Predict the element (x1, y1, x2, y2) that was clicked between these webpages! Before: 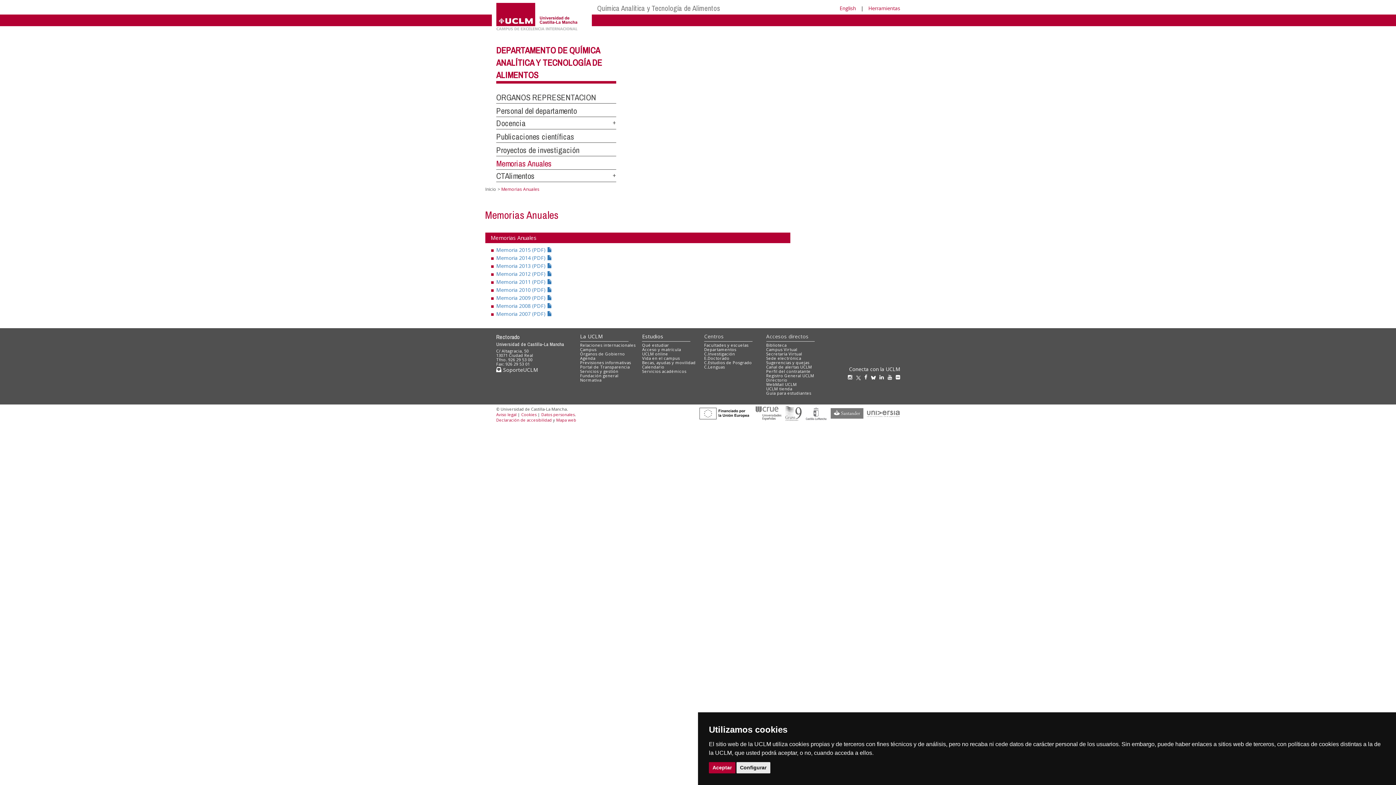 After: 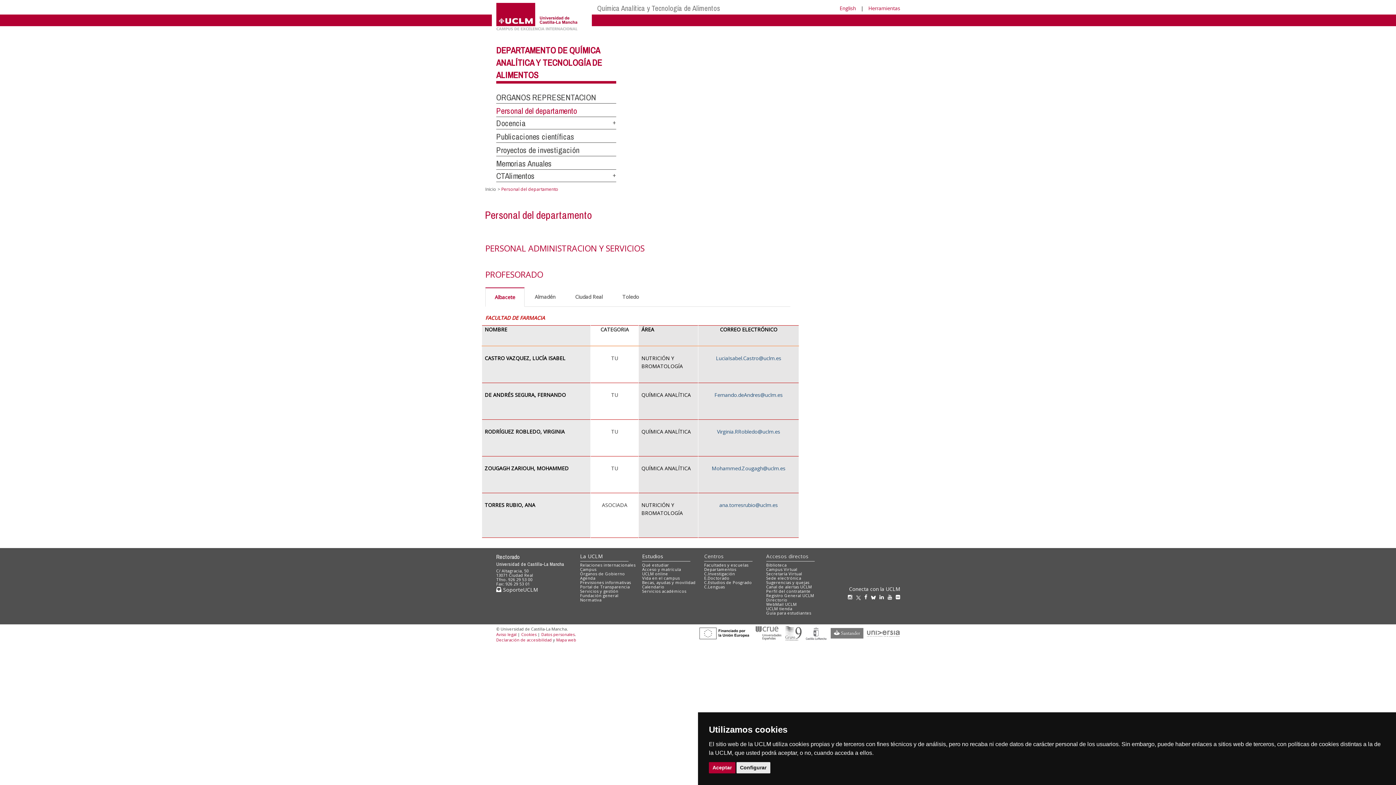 Action: label: Personal del departamento bbox: (496, 105, 577, 116)